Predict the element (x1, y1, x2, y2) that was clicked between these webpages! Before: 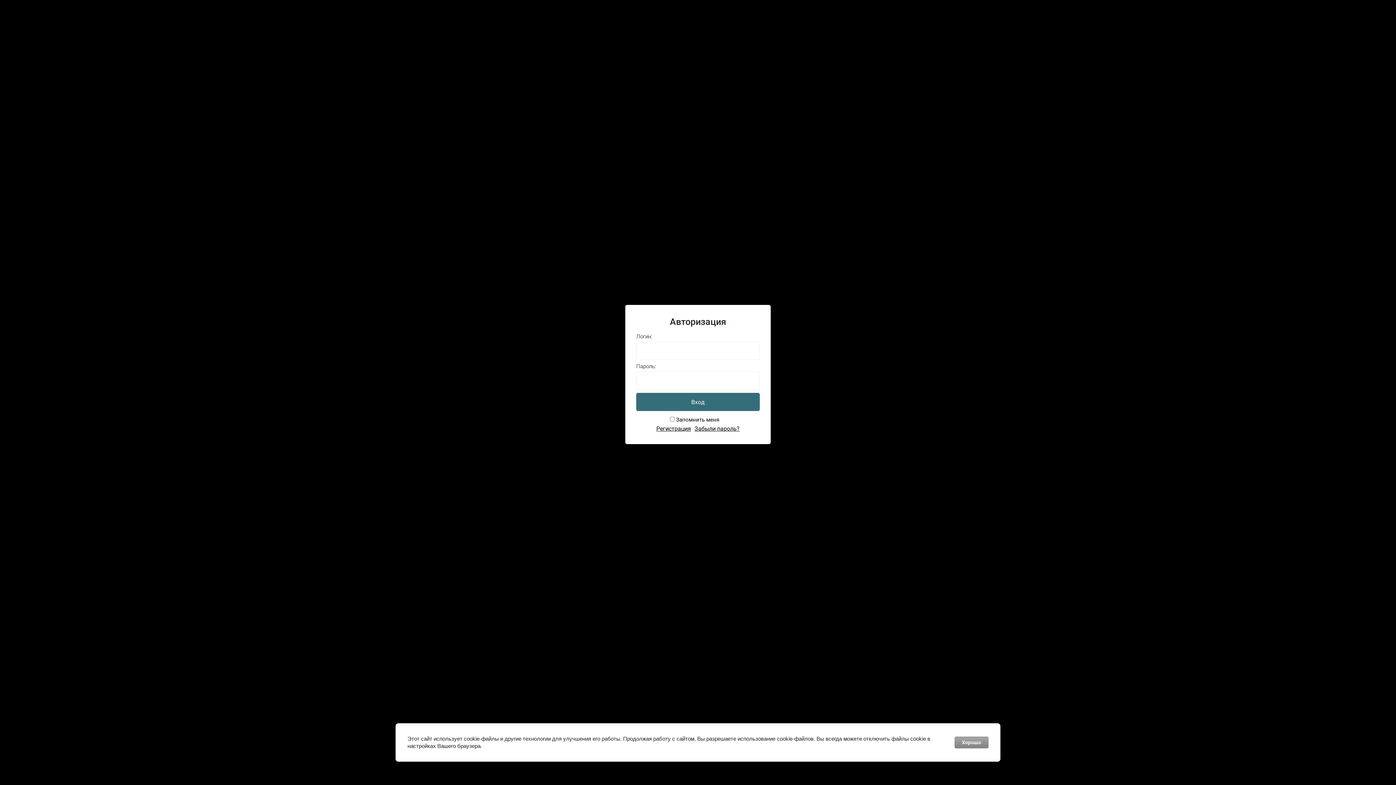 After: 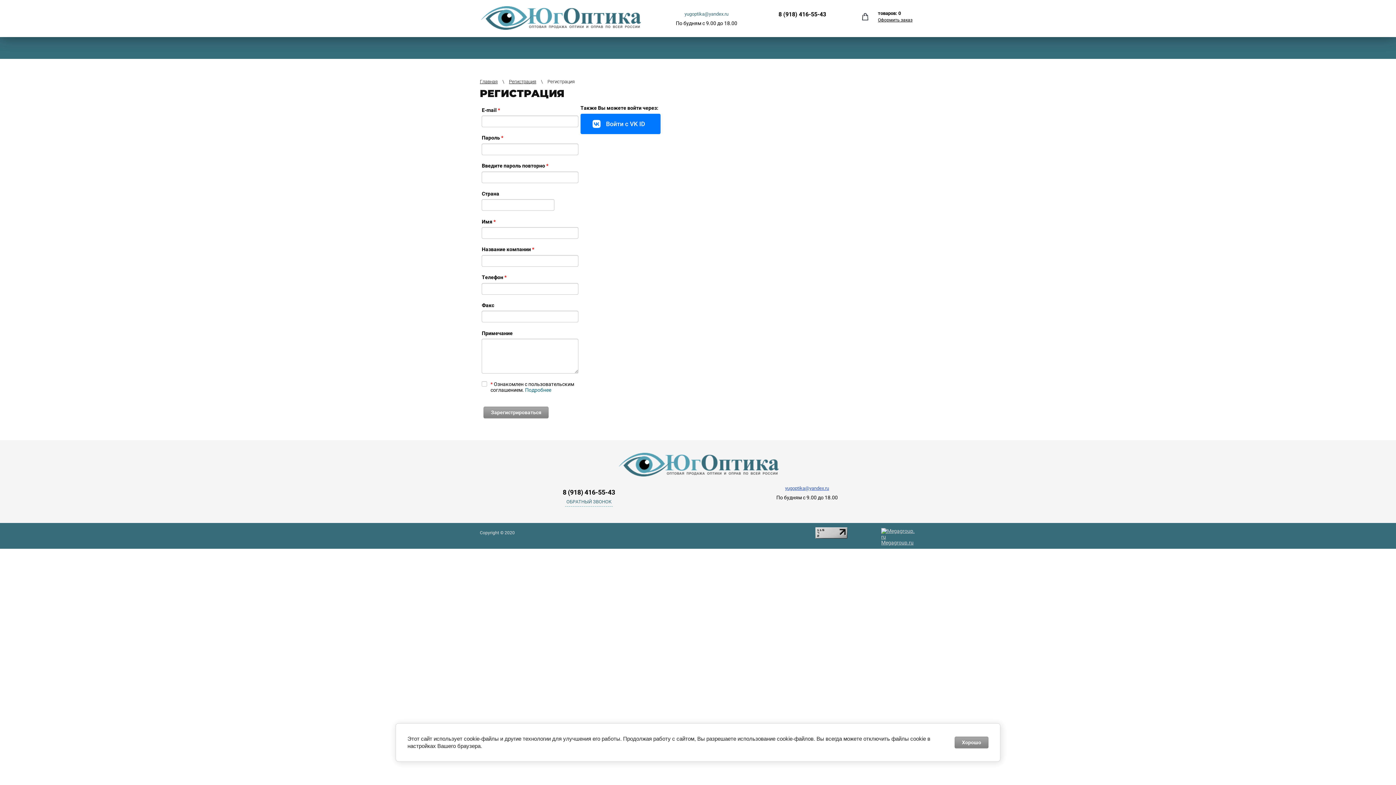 Action: label: Регистрация bbox: (654, 424, 692, 432)